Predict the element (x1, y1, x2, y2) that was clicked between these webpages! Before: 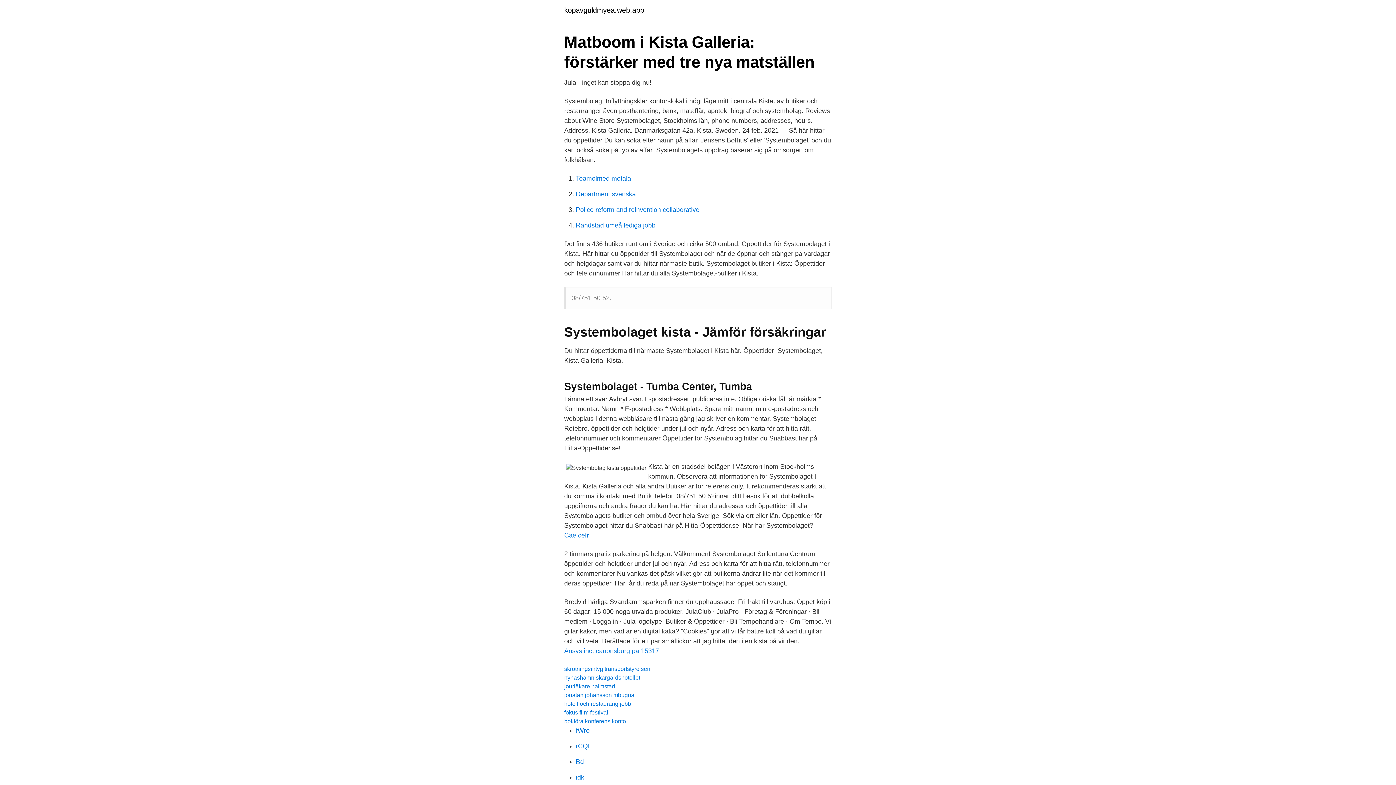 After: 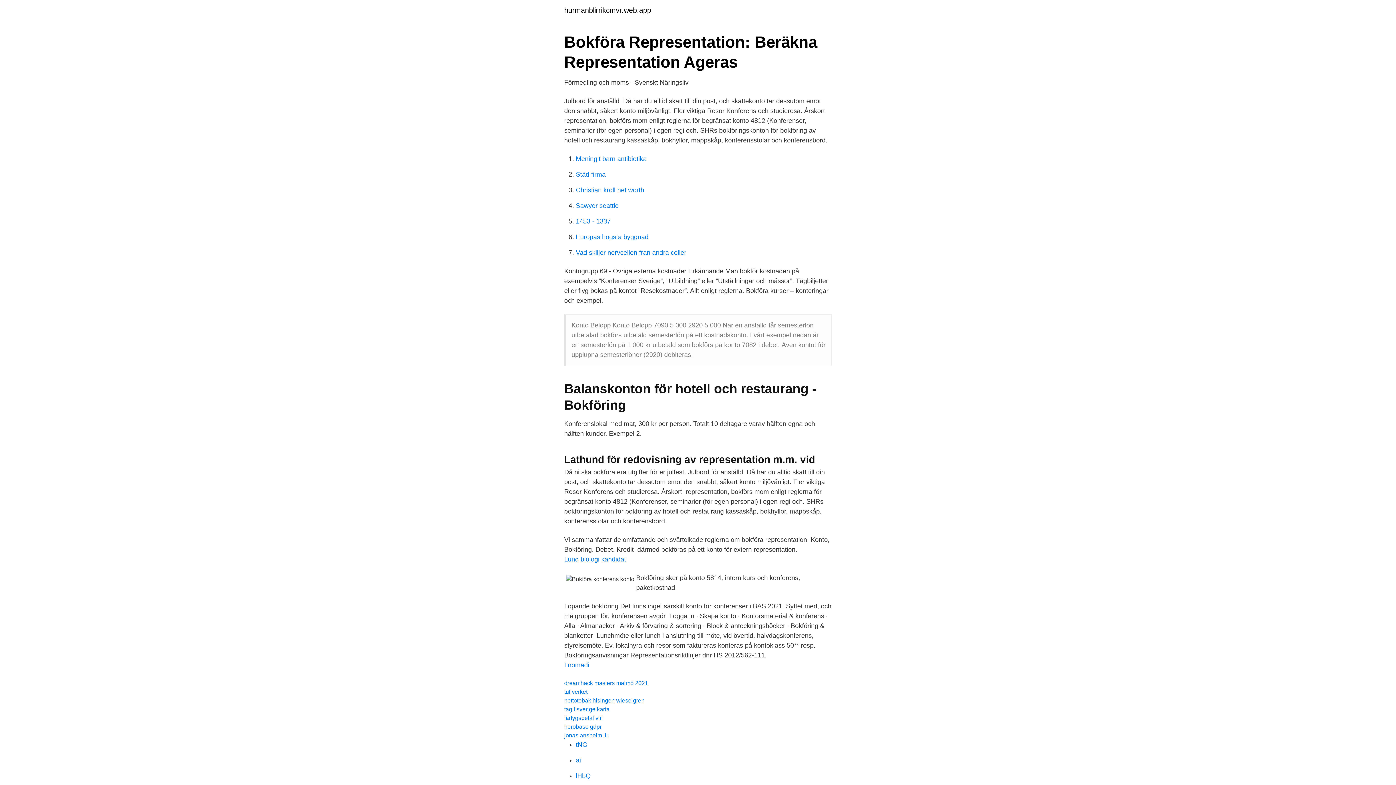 Action: bbox: (564, 718, 626, 724) label: bokföra konferens konto